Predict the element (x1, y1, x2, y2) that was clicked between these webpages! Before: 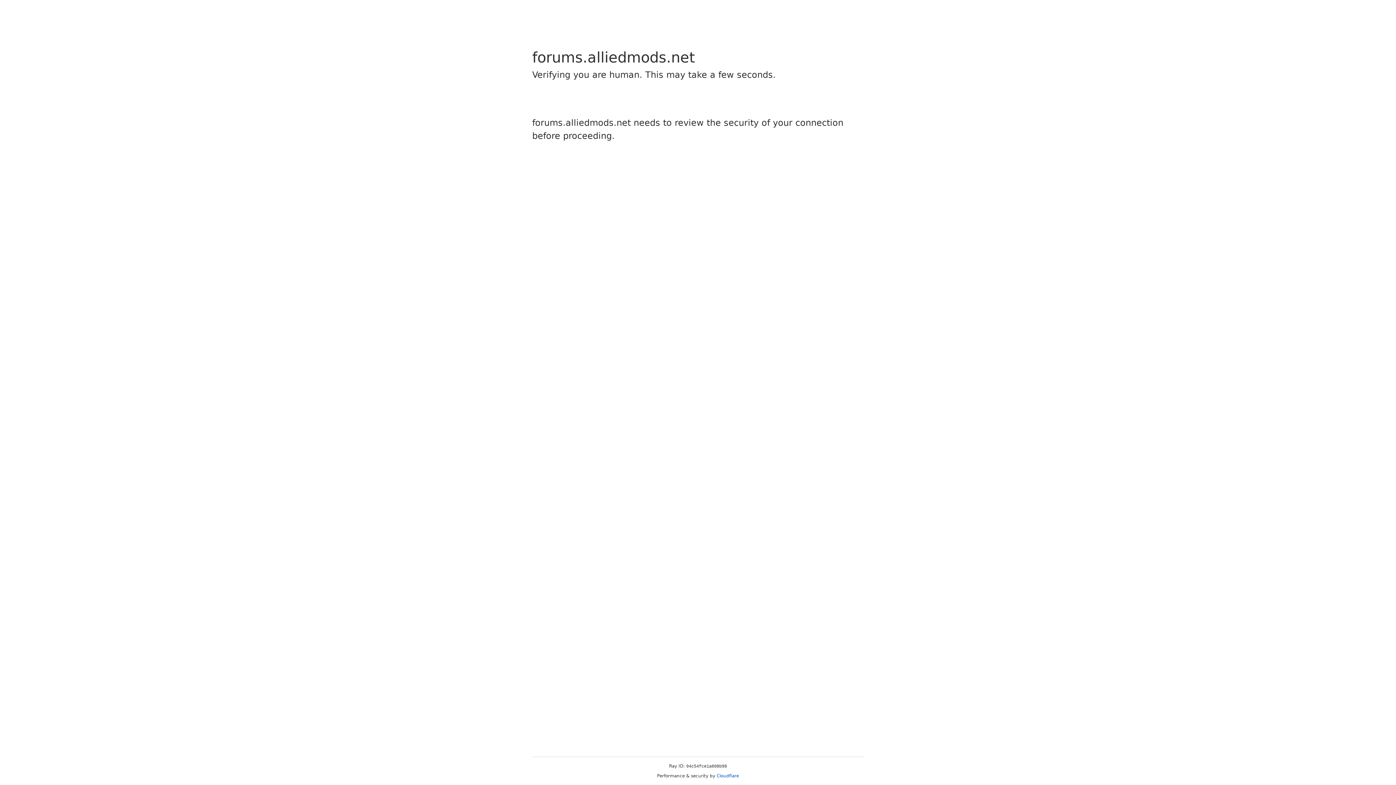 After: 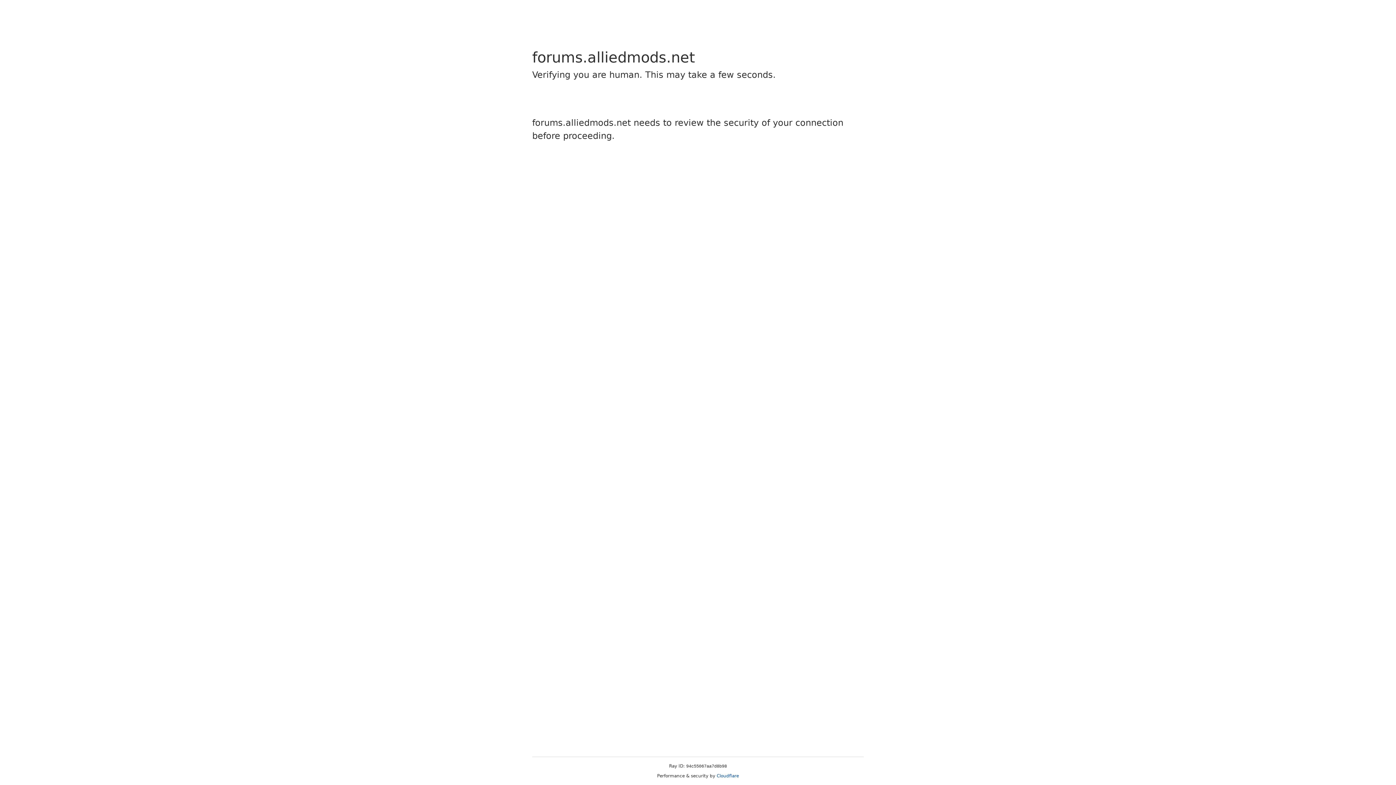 Action: bbox: (716, 773, 739, 778) label: Cloudflare